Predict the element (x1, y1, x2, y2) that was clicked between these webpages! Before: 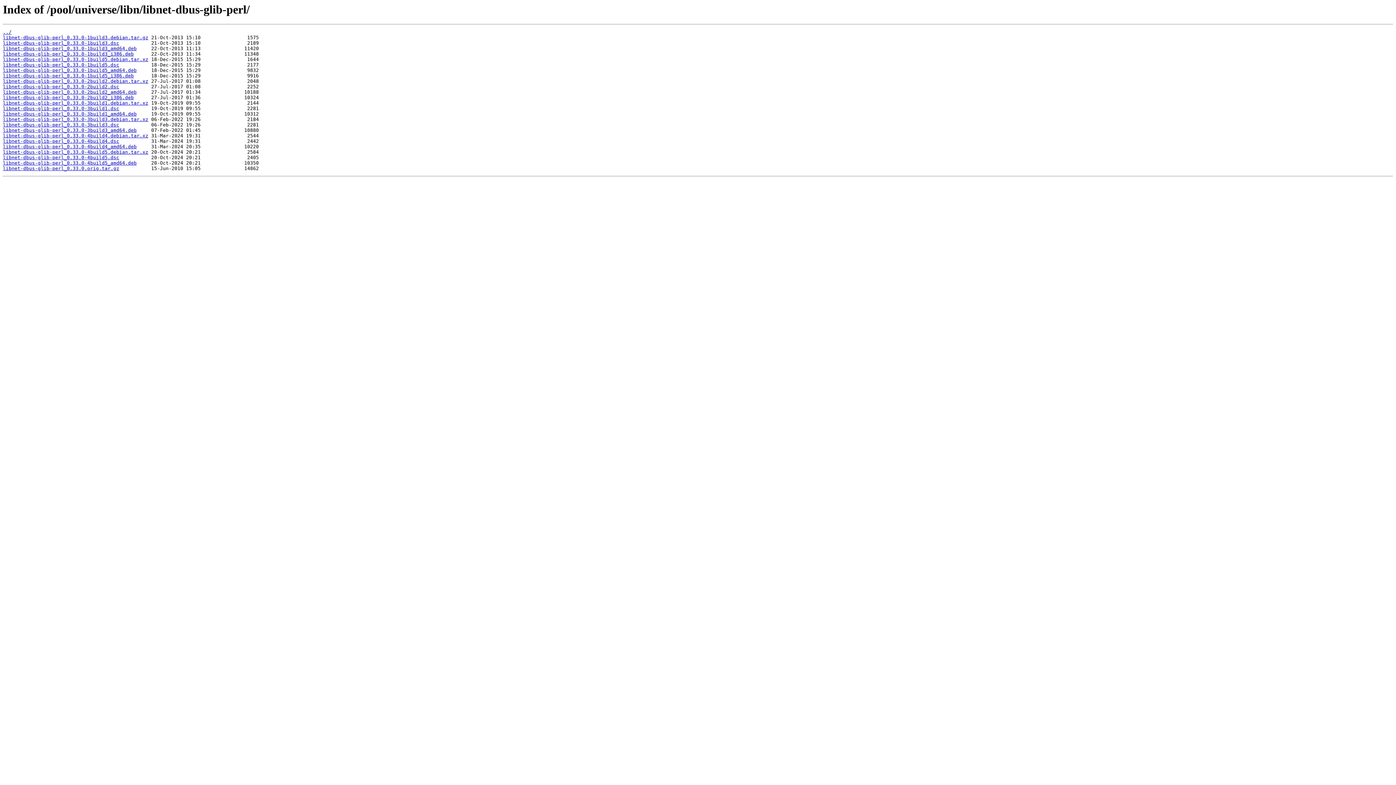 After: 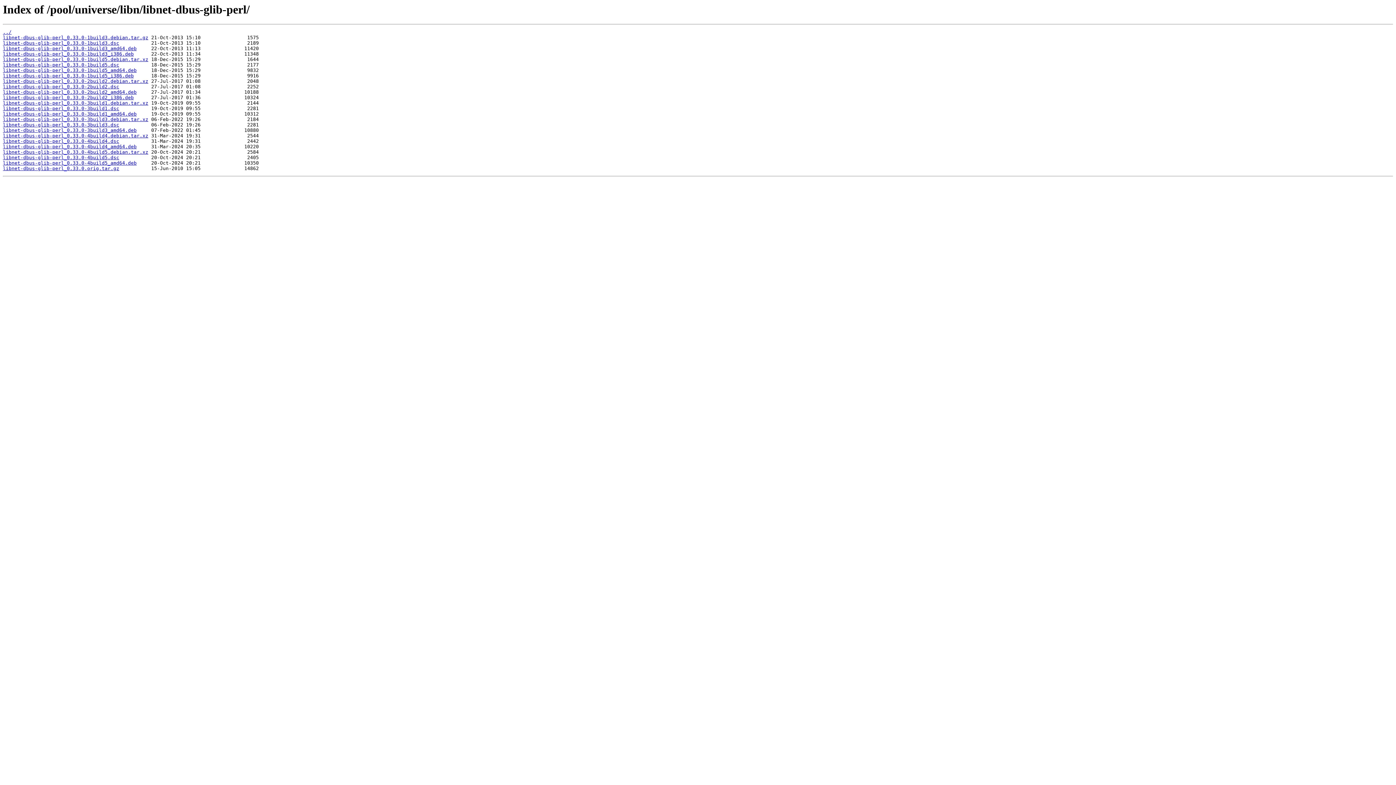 Action: label: libnet-dbus-glib-perl_0.33.0-1build5_amd64.deb bbox: (2, 67, 136, 73)